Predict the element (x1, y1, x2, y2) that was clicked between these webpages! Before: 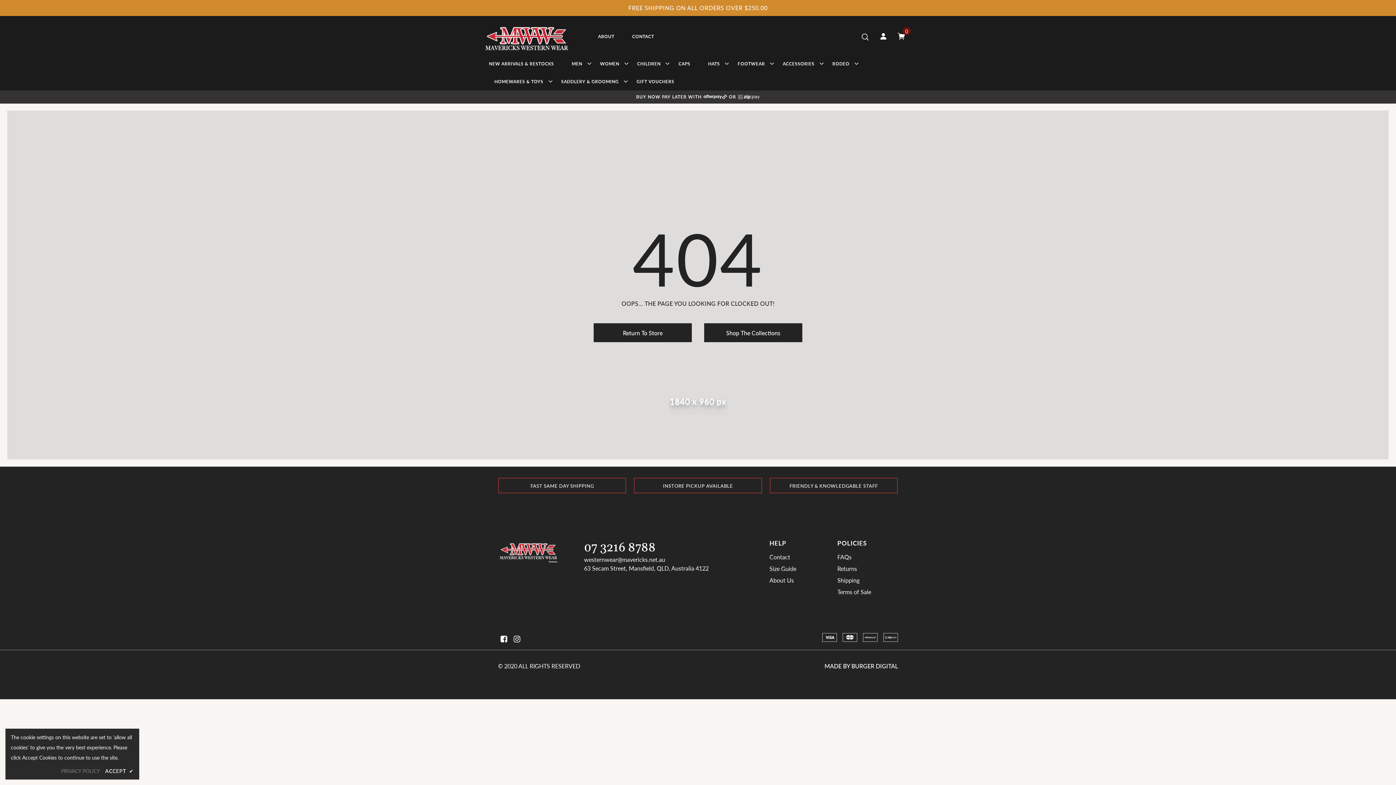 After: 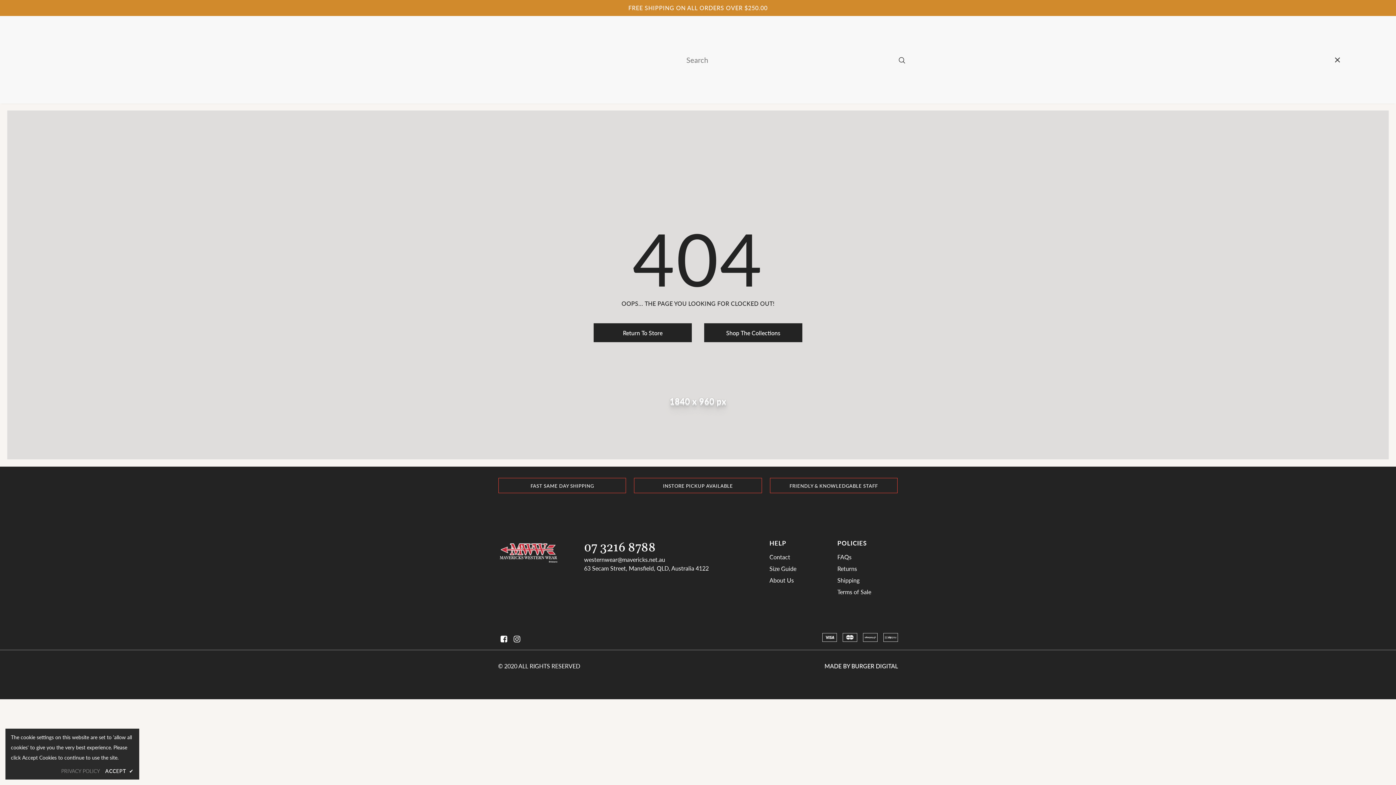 Action: bbox: (861, 33, 869, 40)